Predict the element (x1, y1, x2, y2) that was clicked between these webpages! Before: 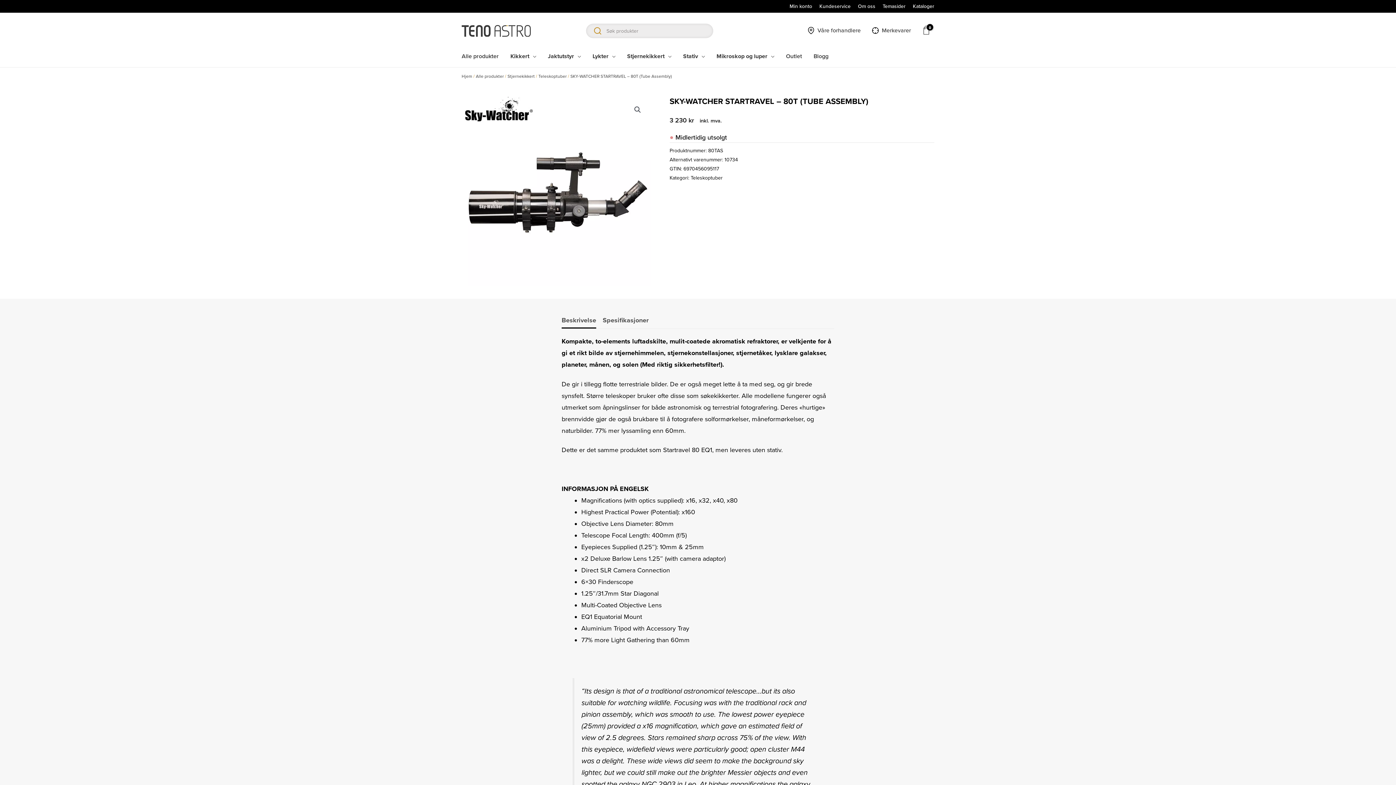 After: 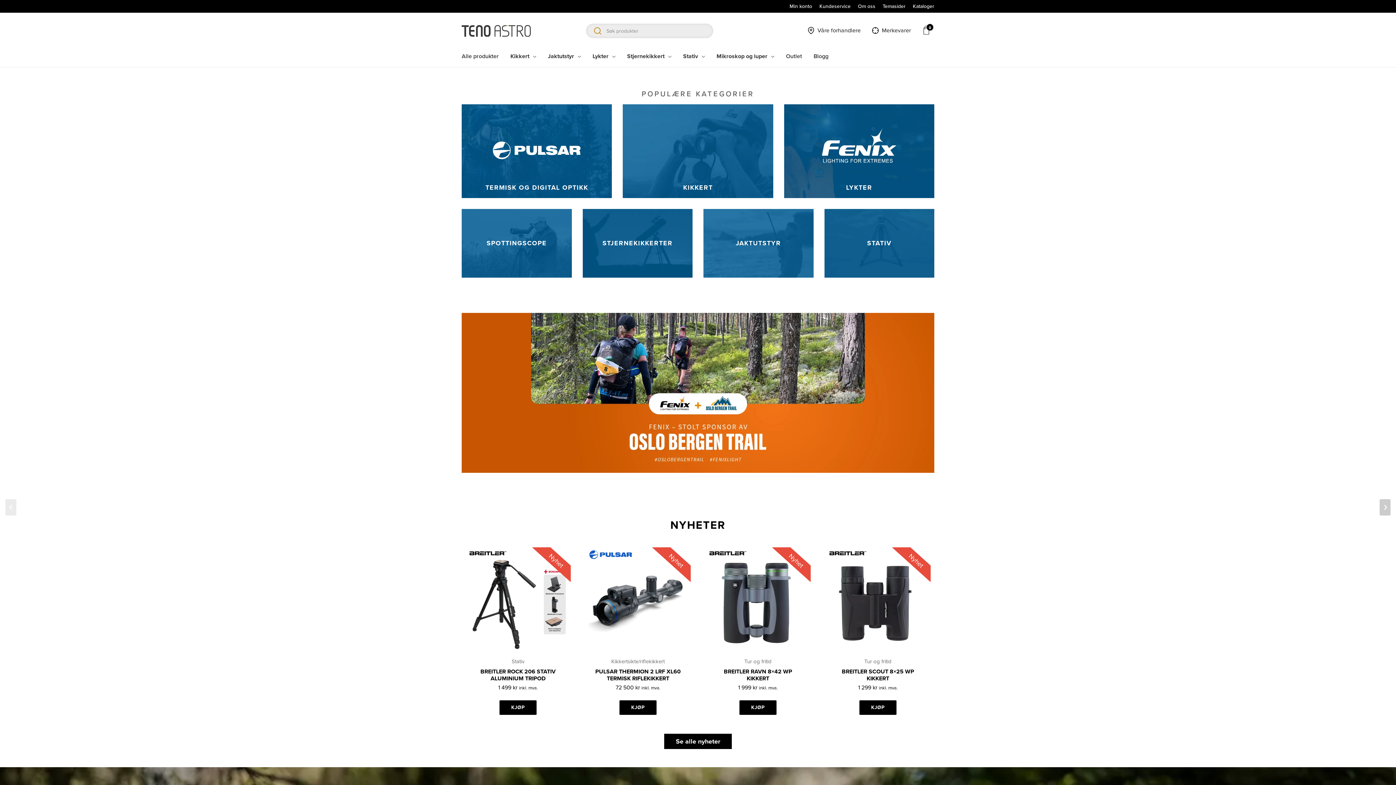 Action: bbox: (461, 73, 472, 78) label: Hjem